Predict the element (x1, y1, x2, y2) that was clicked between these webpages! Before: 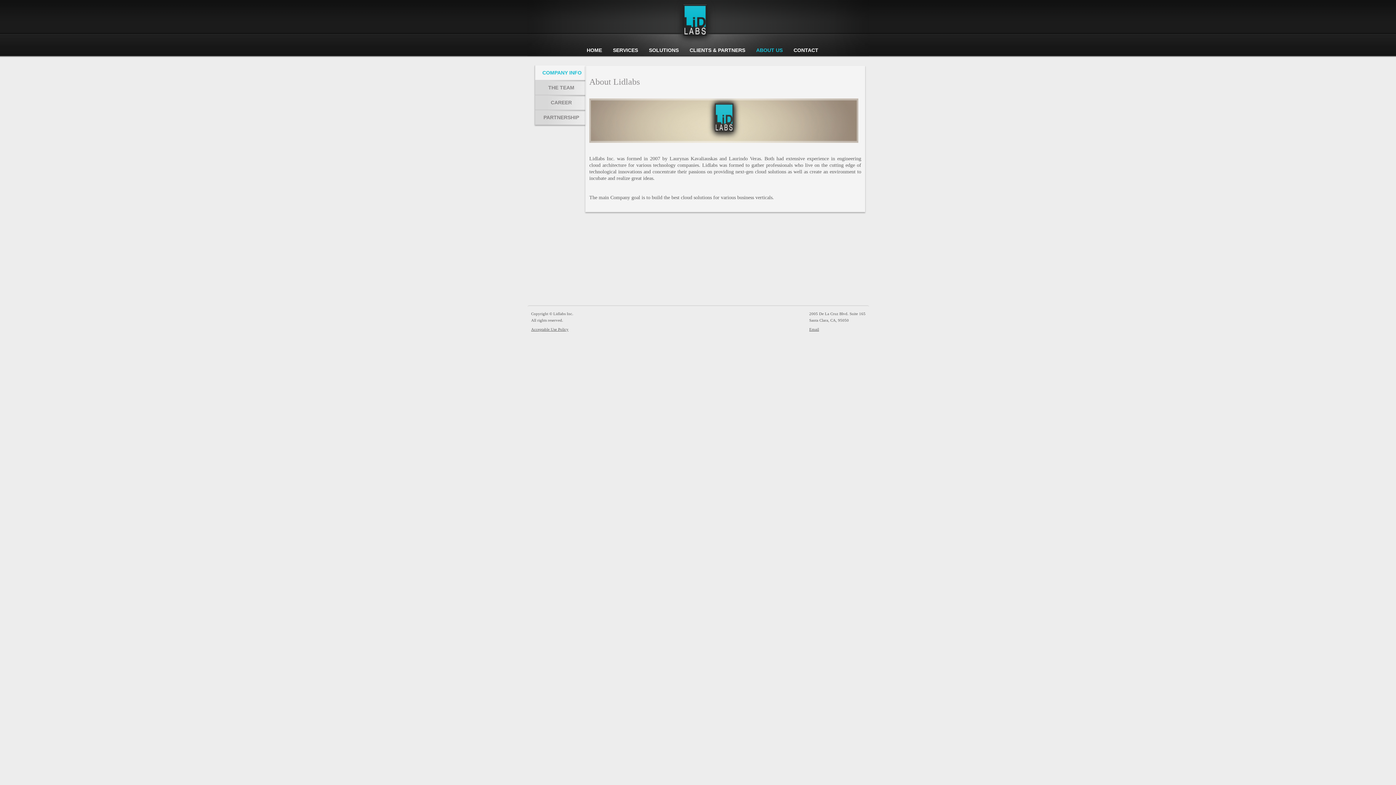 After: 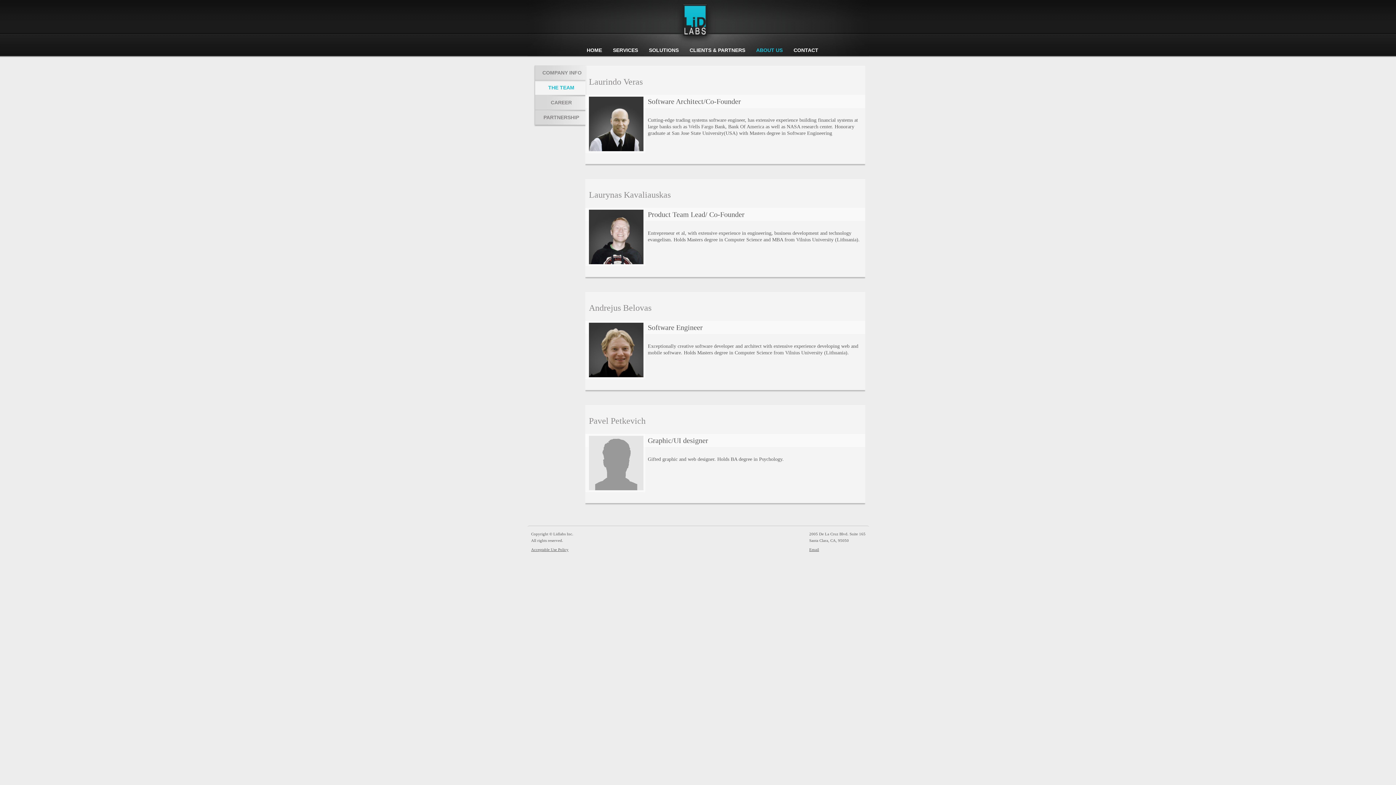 Action: label: THE TEAM bbox: (534, 80, 585, 95)